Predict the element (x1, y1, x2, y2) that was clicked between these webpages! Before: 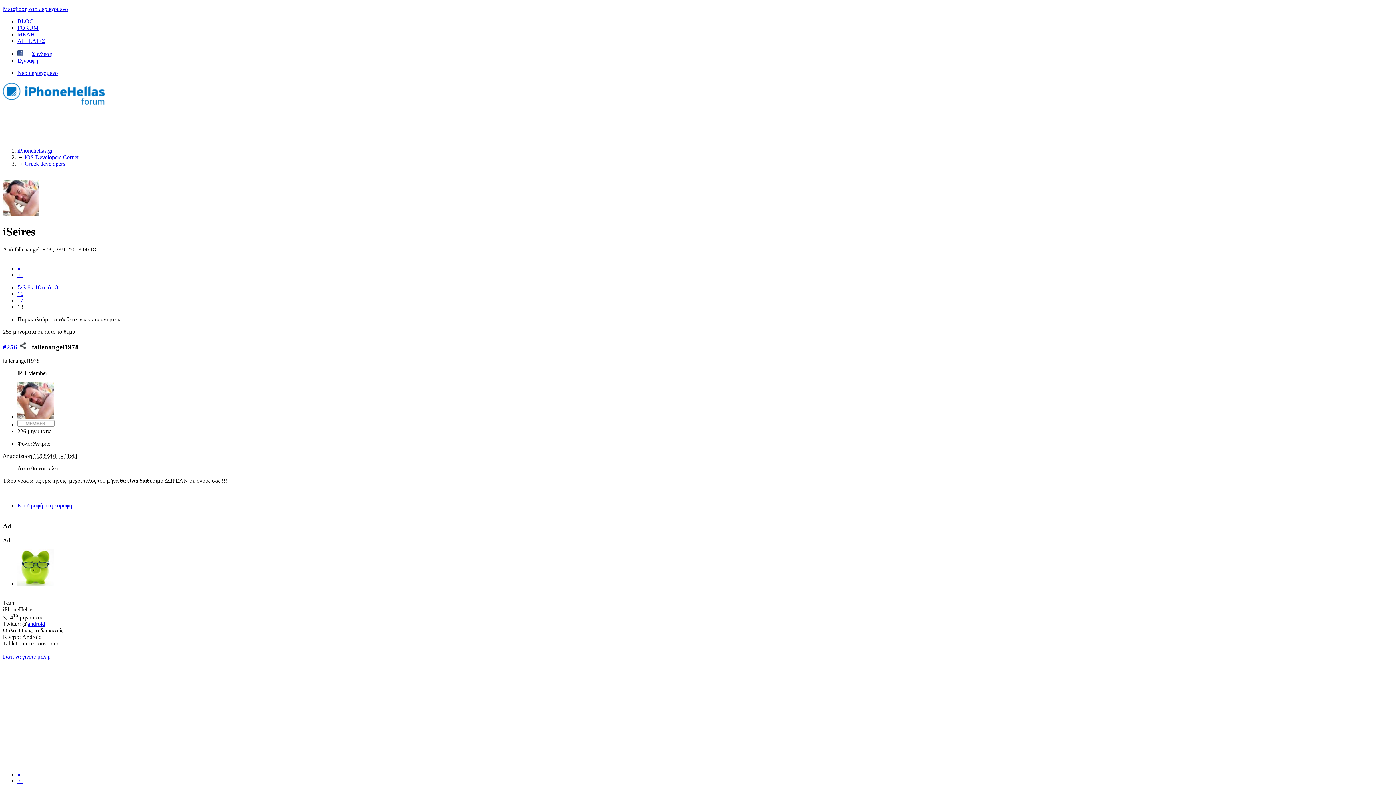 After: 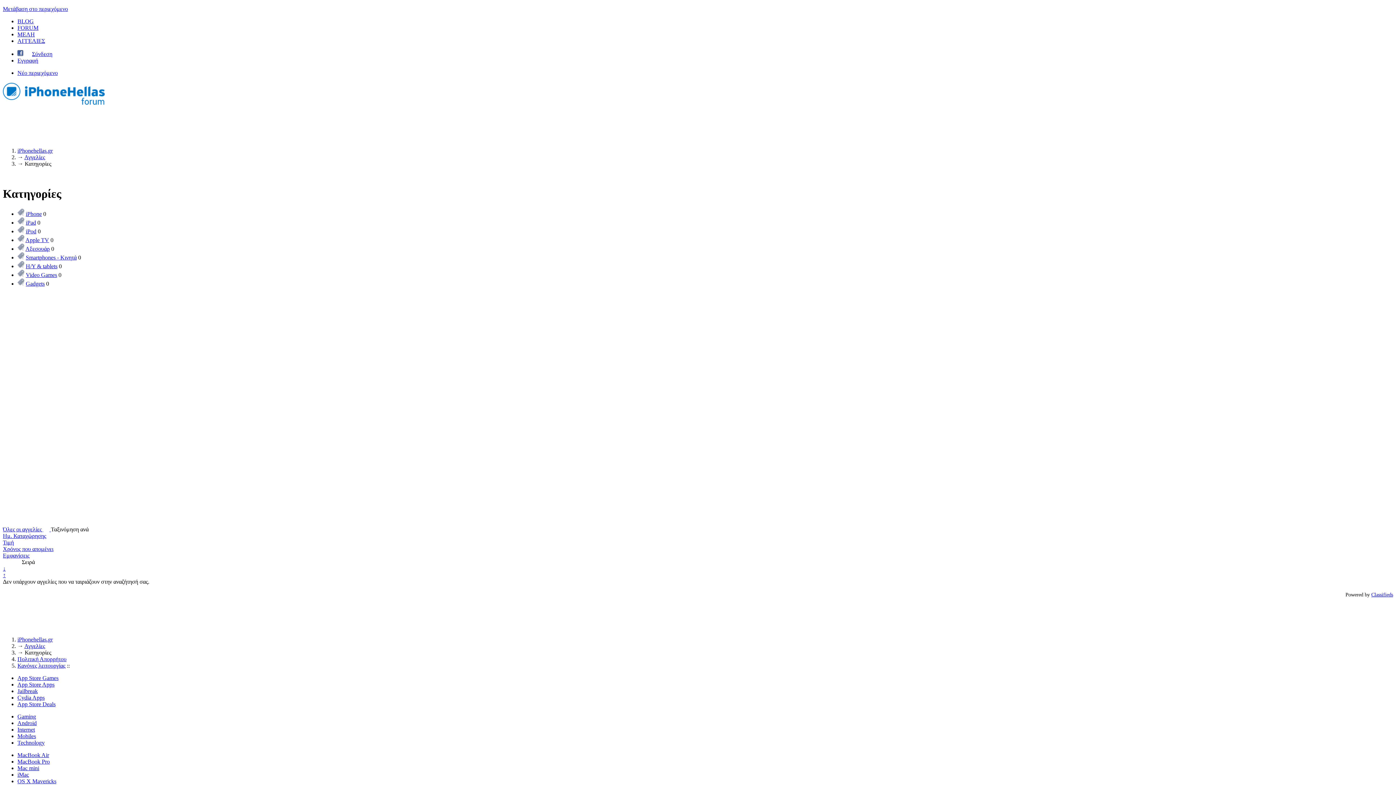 Action: bbox: (17, 37, 45, 44) label: ΑΓΓΕΛΙΕΣ